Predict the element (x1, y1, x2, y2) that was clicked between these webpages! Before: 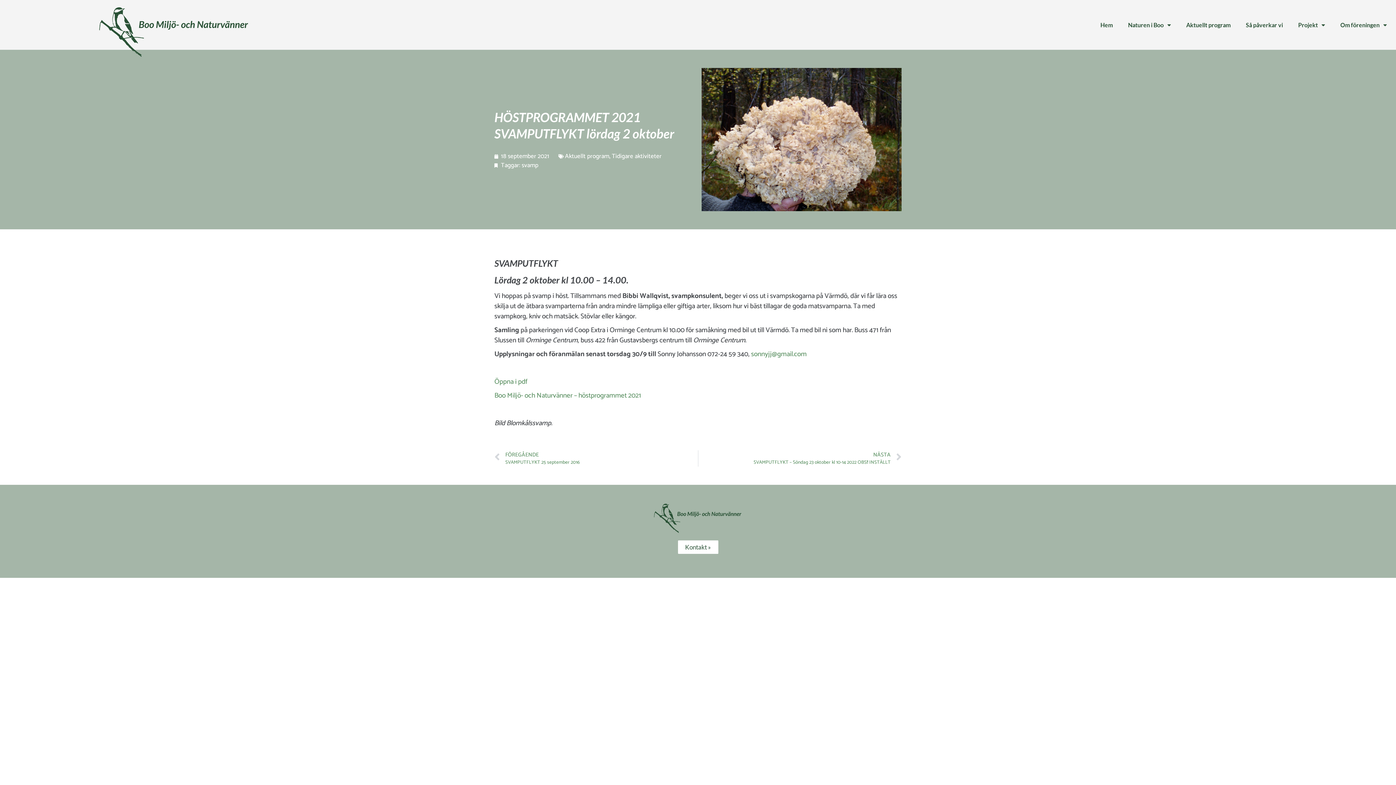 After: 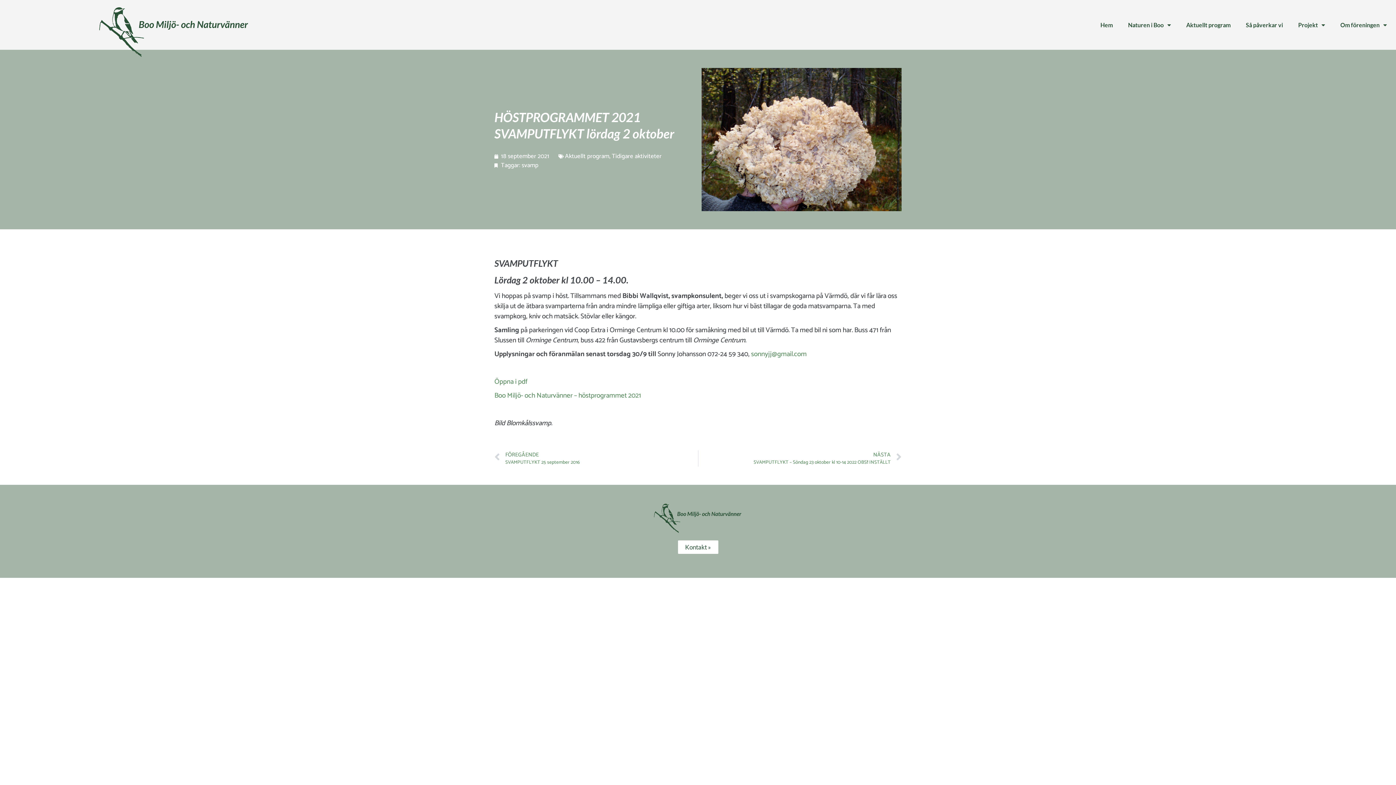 Action: bbox: (494, 390, 641, 401) label: Boo Miljö- och Naturvänner – höstprogrammet 2021